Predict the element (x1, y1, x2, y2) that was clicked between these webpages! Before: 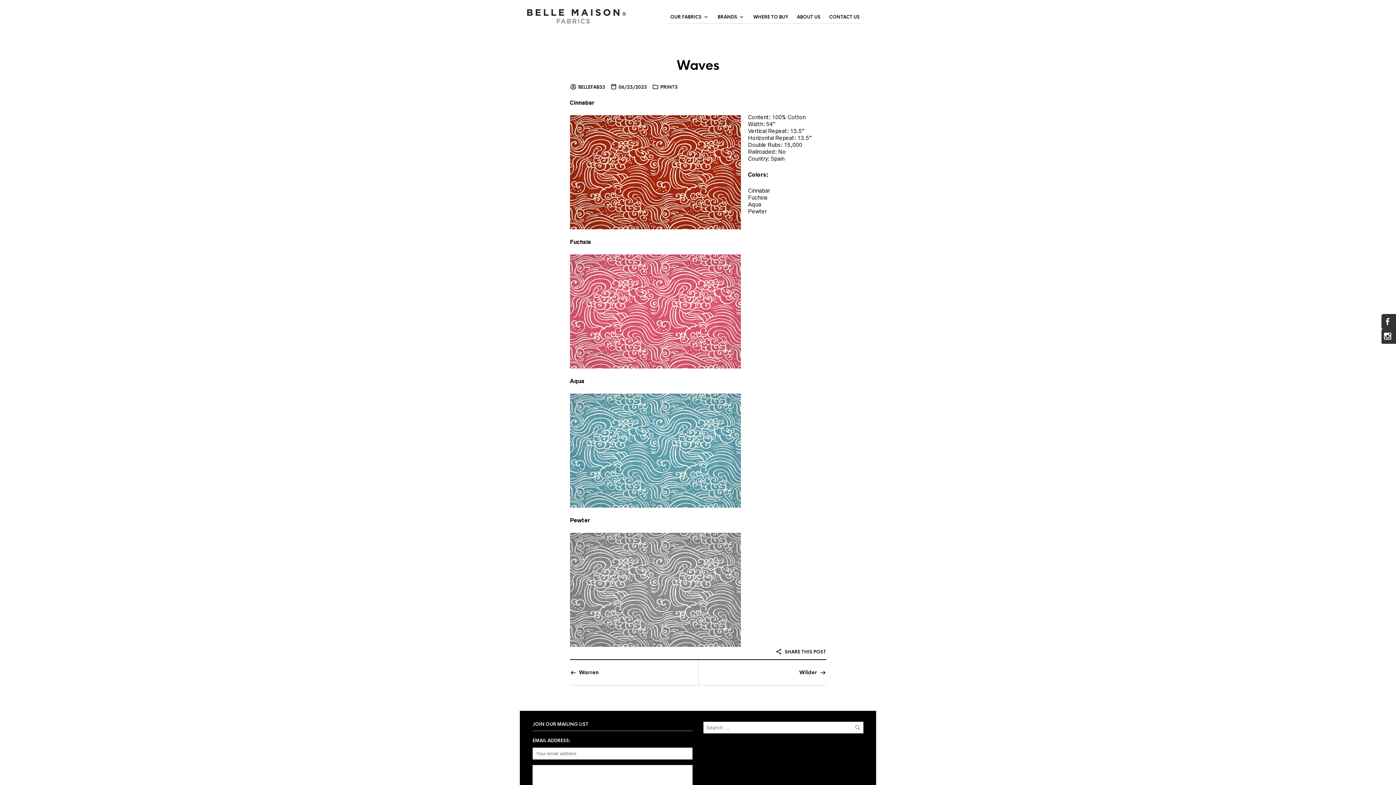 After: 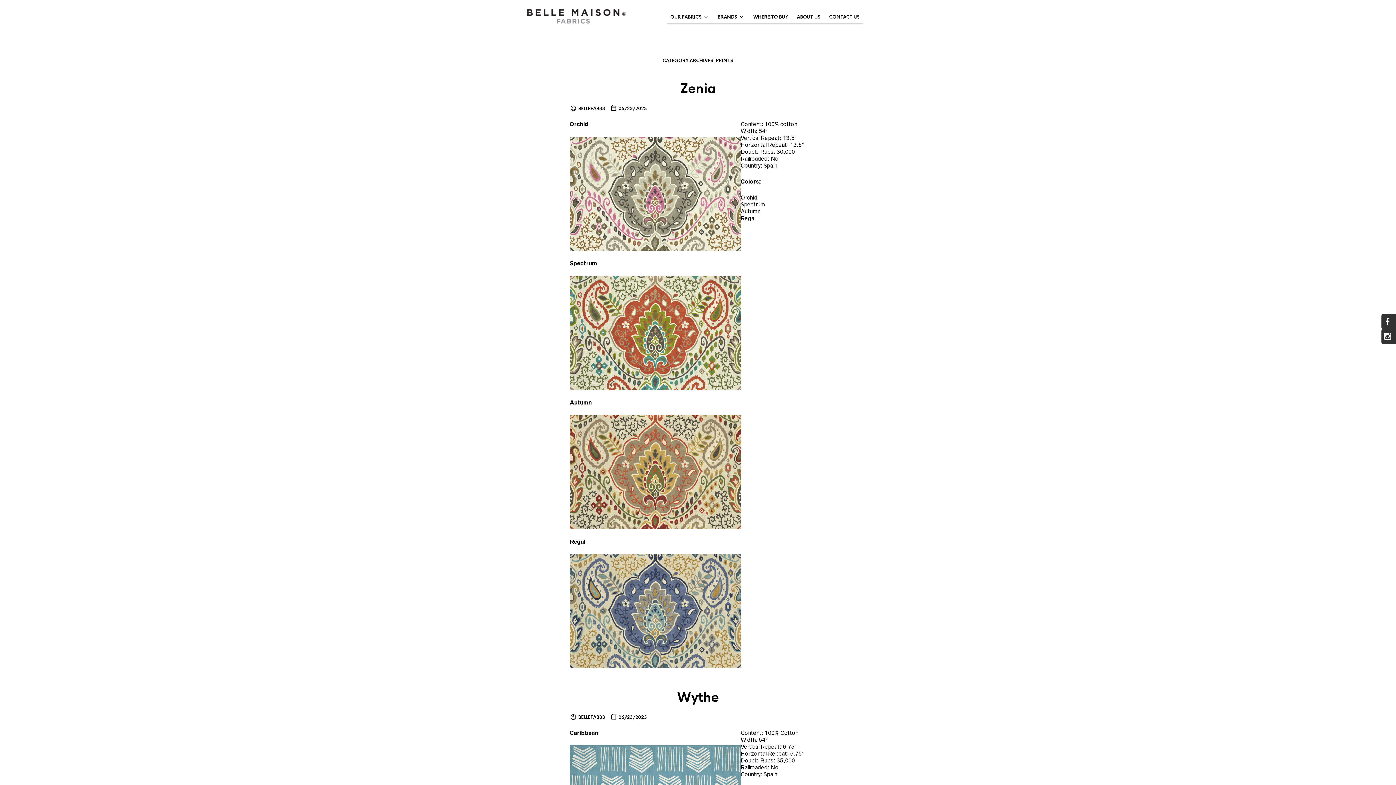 Action: bbox: (660, 84, 678, 90) label: PRINTS